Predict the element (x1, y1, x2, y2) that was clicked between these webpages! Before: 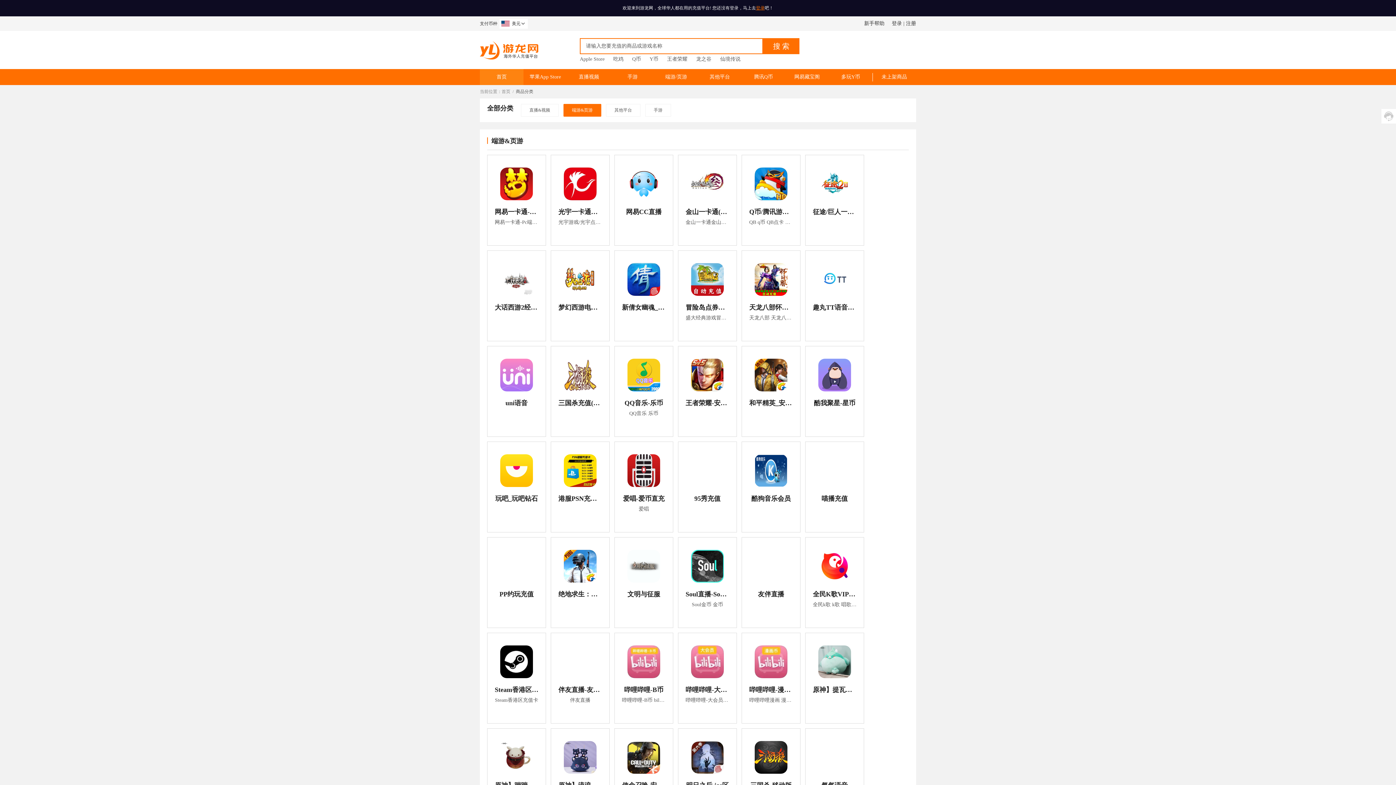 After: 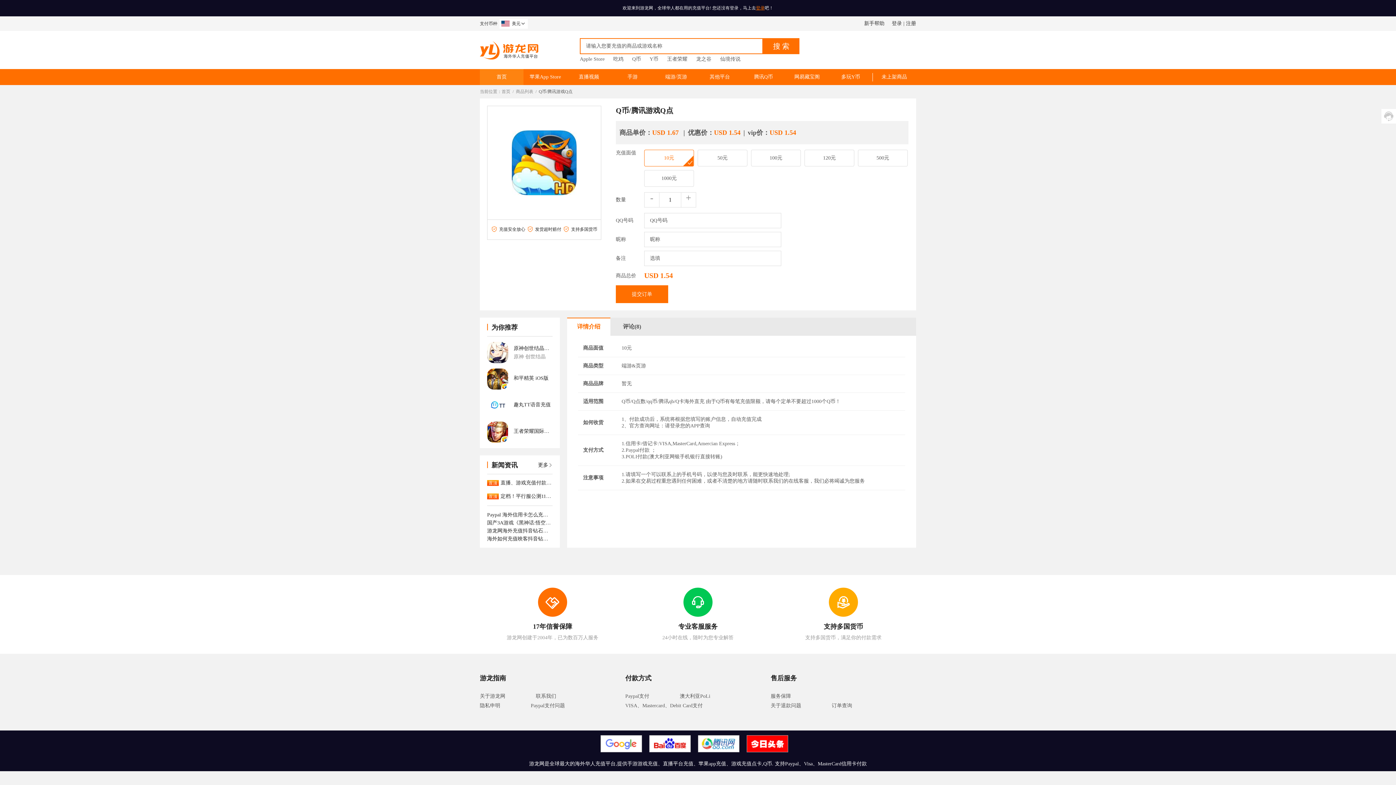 Action: label: 腾讯Q币 bbox: (741, 69, 785, 85)